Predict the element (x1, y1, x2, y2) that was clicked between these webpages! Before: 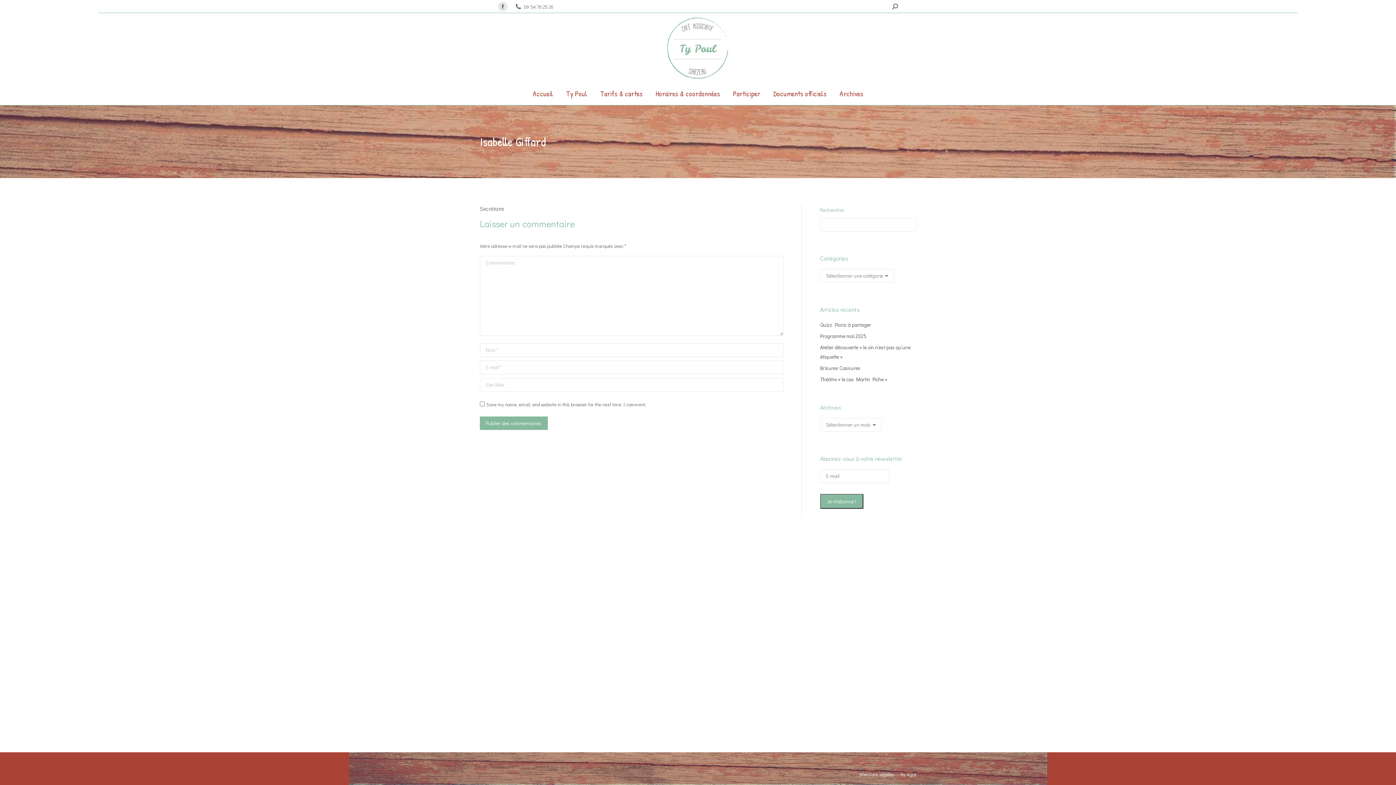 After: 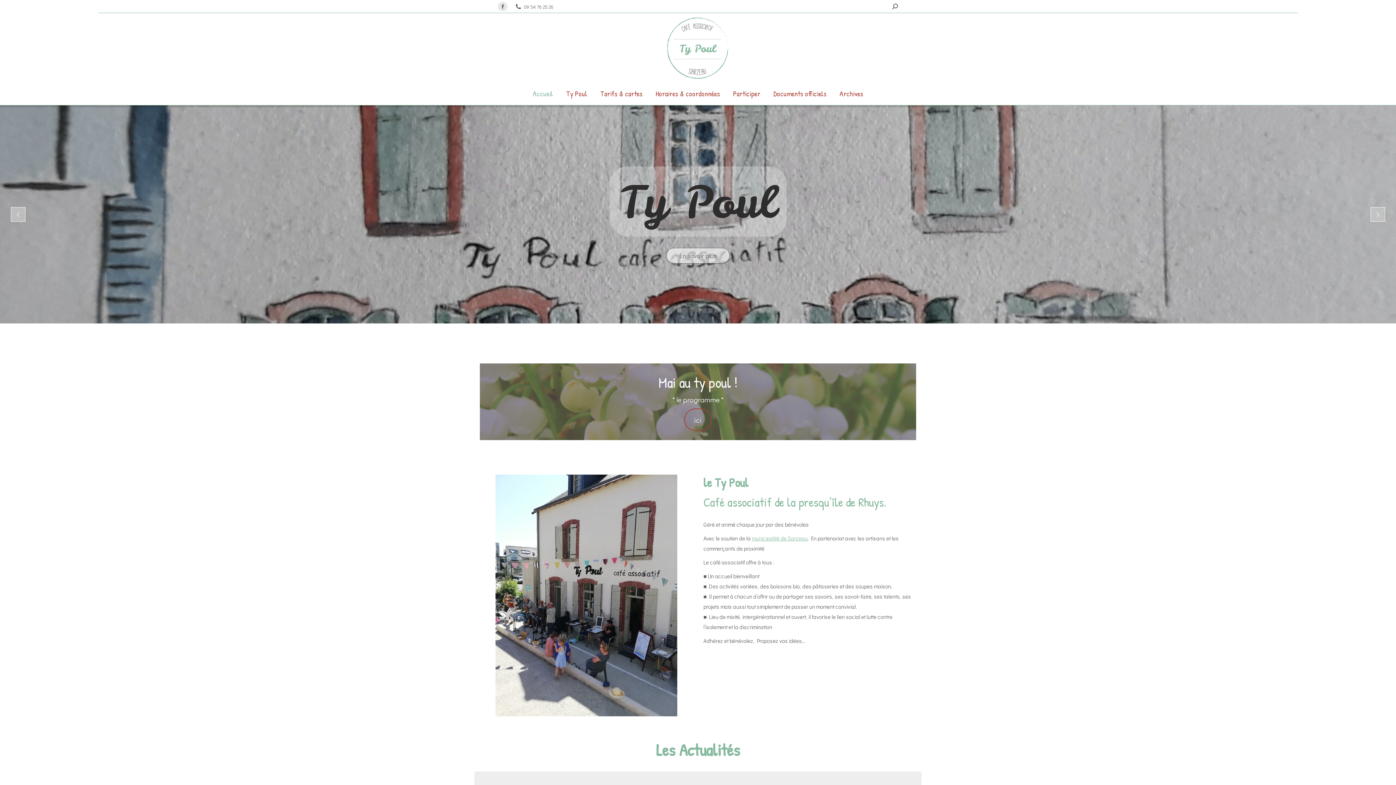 Action: bbox: (661, 13, 734, 82)